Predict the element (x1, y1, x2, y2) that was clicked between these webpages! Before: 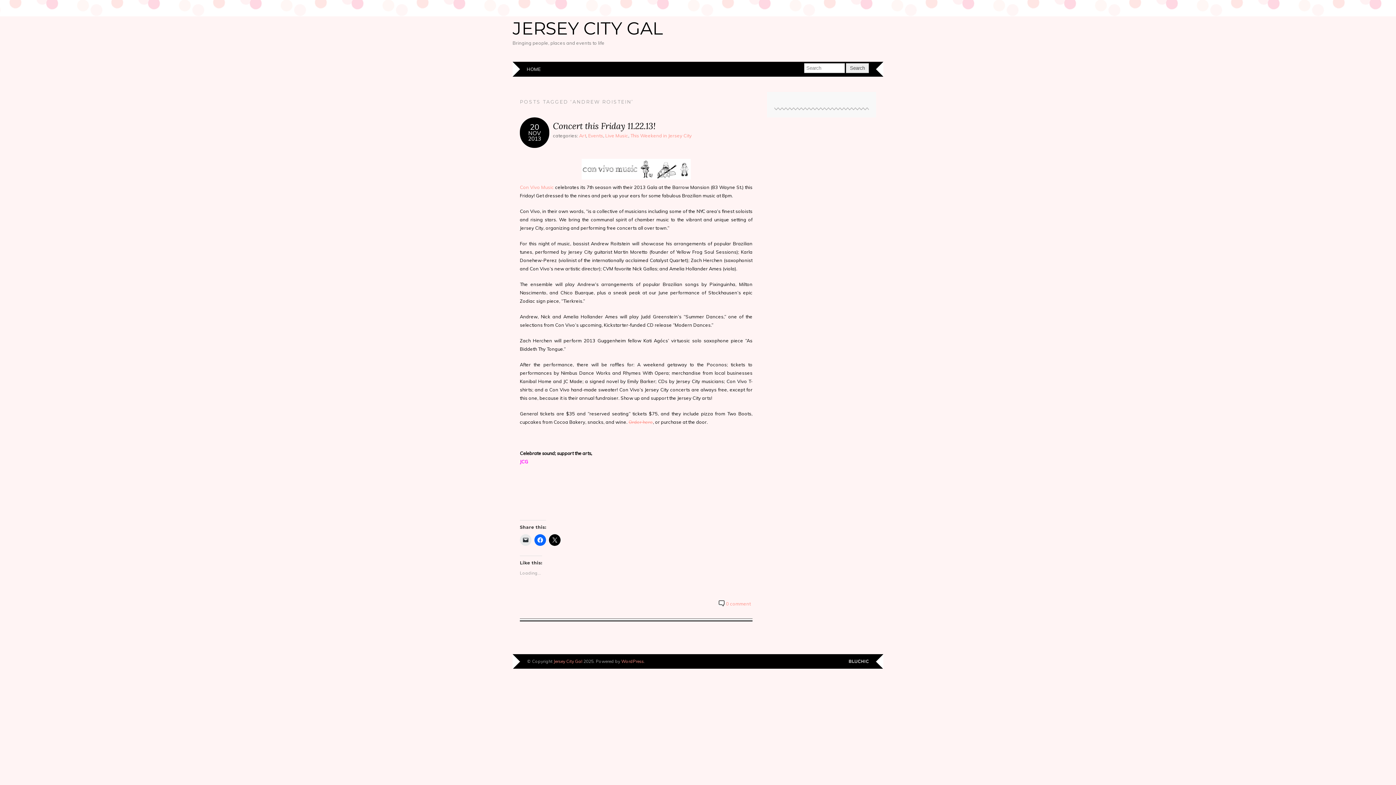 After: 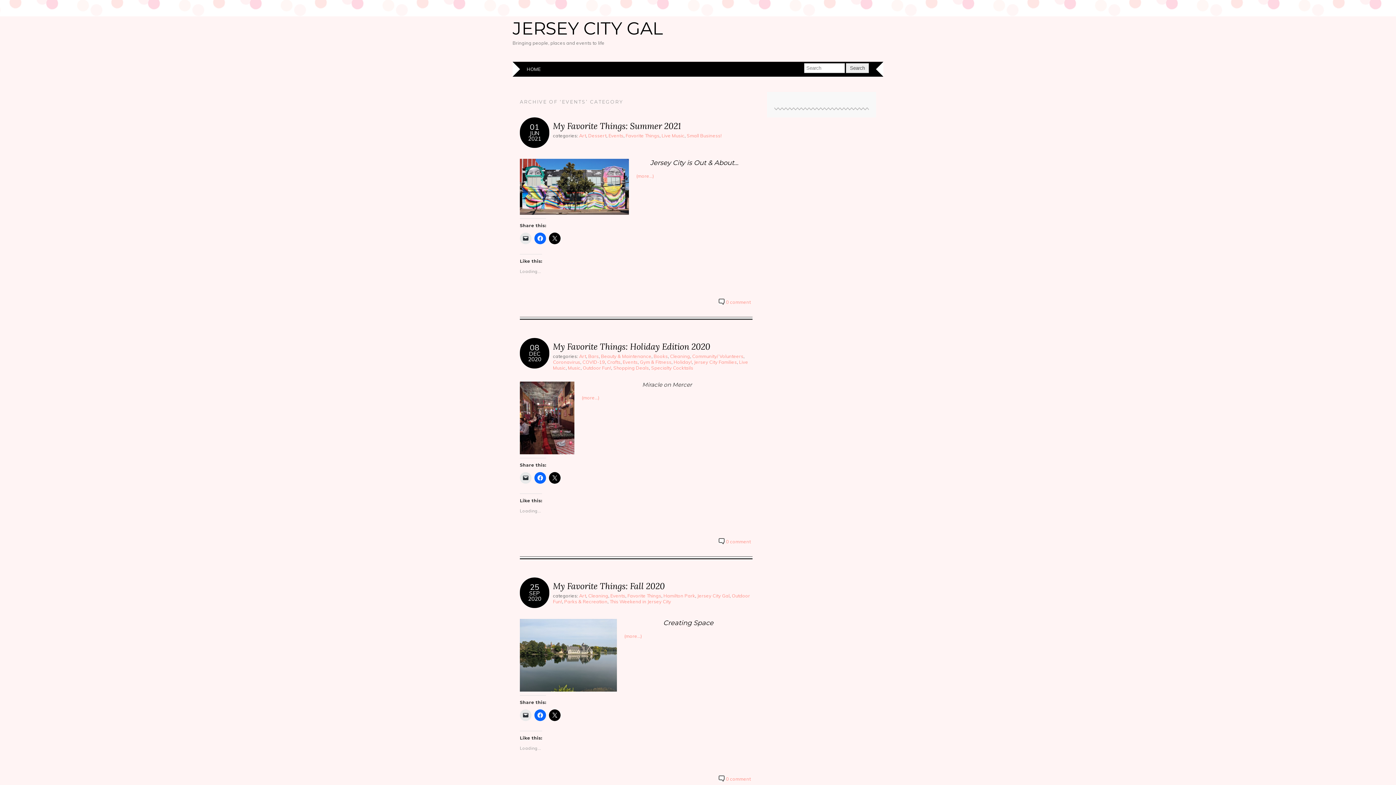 Action: label: Events bbox: (588, 132, 603, 138)